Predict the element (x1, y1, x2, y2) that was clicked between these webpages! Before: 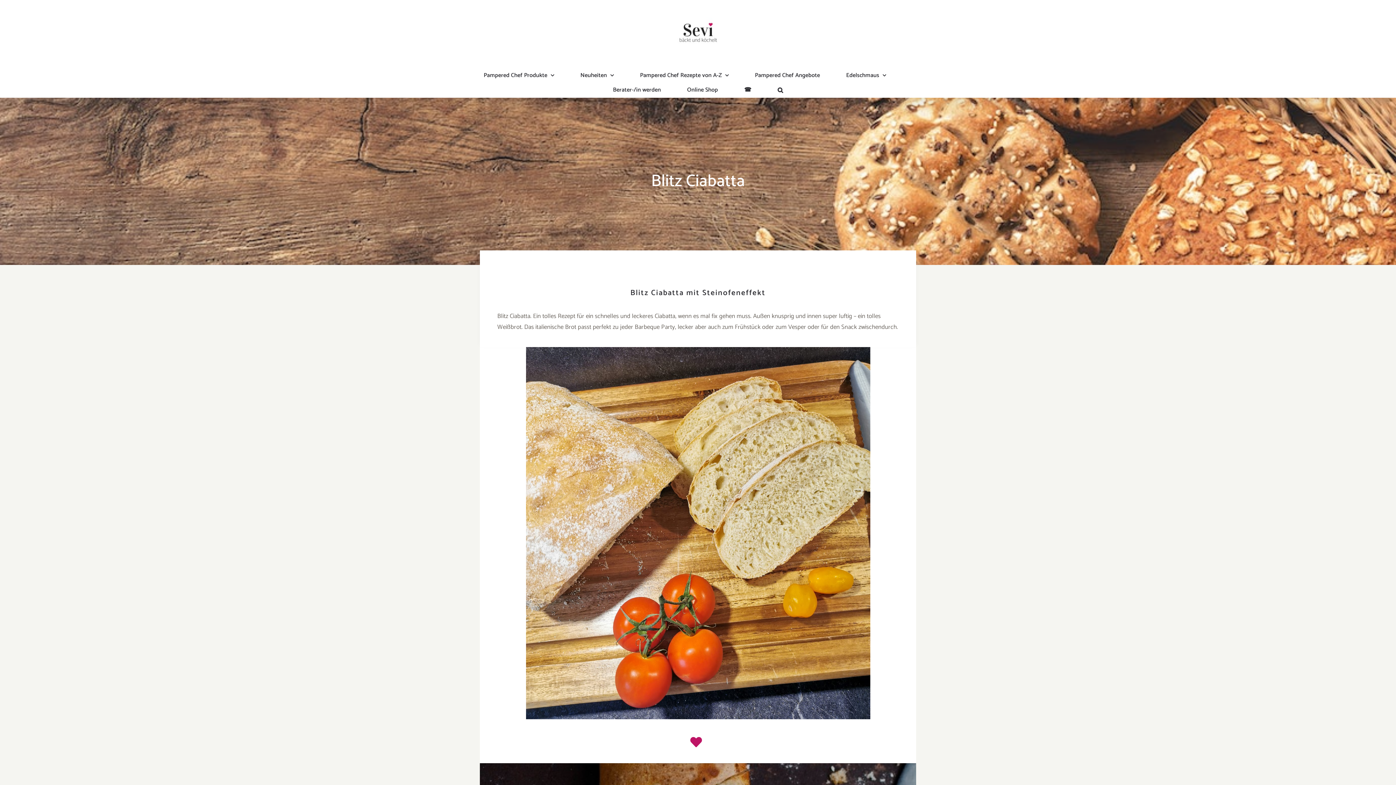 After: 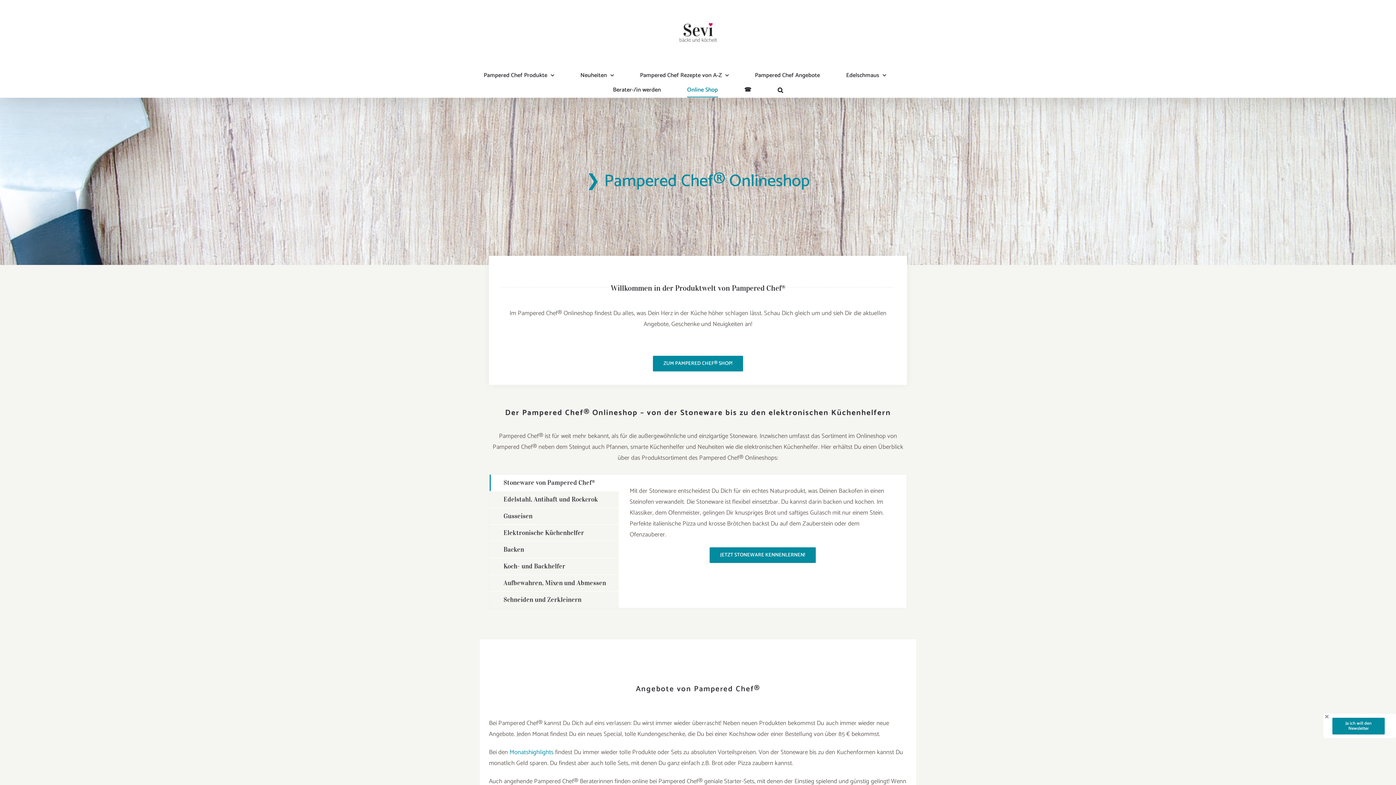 Action: label: Online Shop bbox: (687, 82, 718, 97)